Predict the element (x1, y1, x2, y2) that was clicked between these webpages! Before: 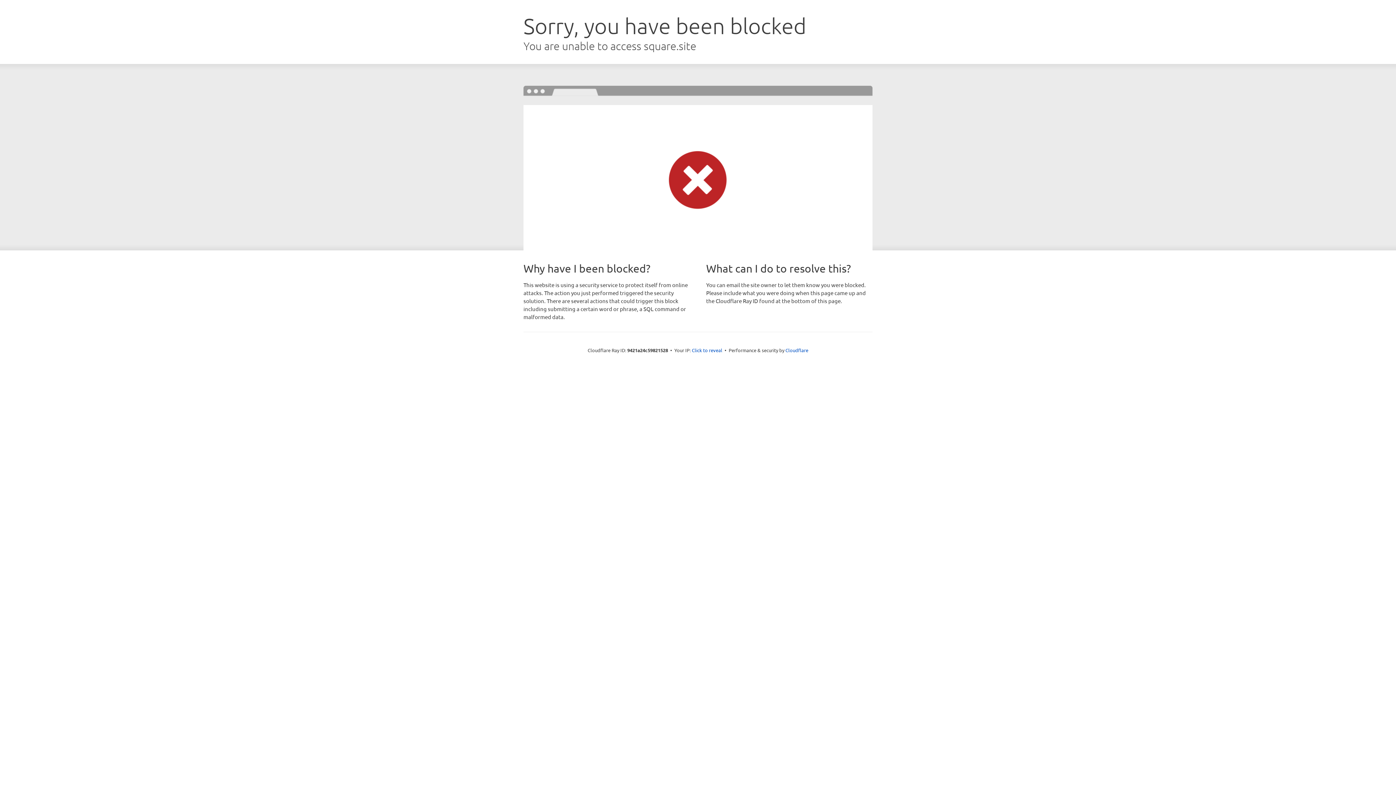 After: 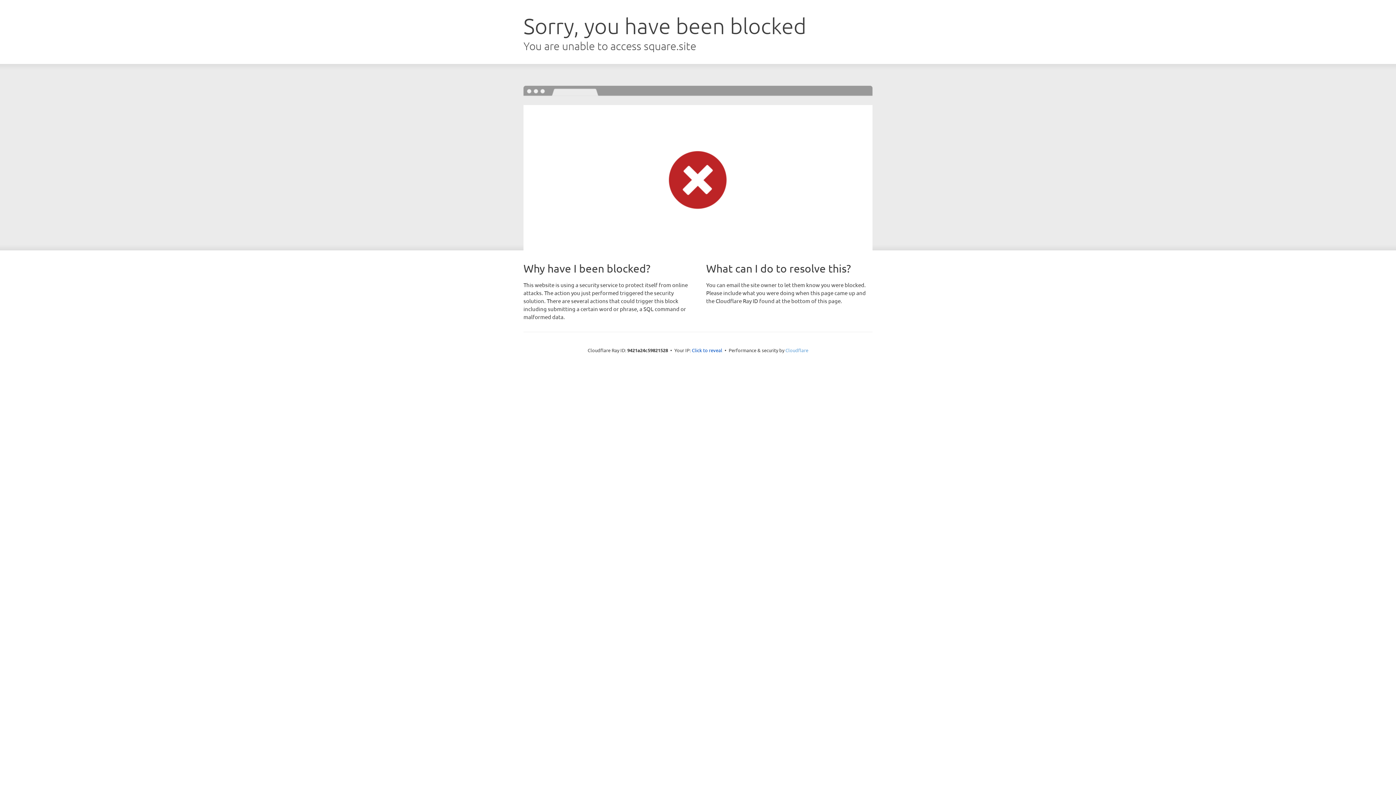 Action: bbox: (785, 347, 808, 353) label: Cloudflare